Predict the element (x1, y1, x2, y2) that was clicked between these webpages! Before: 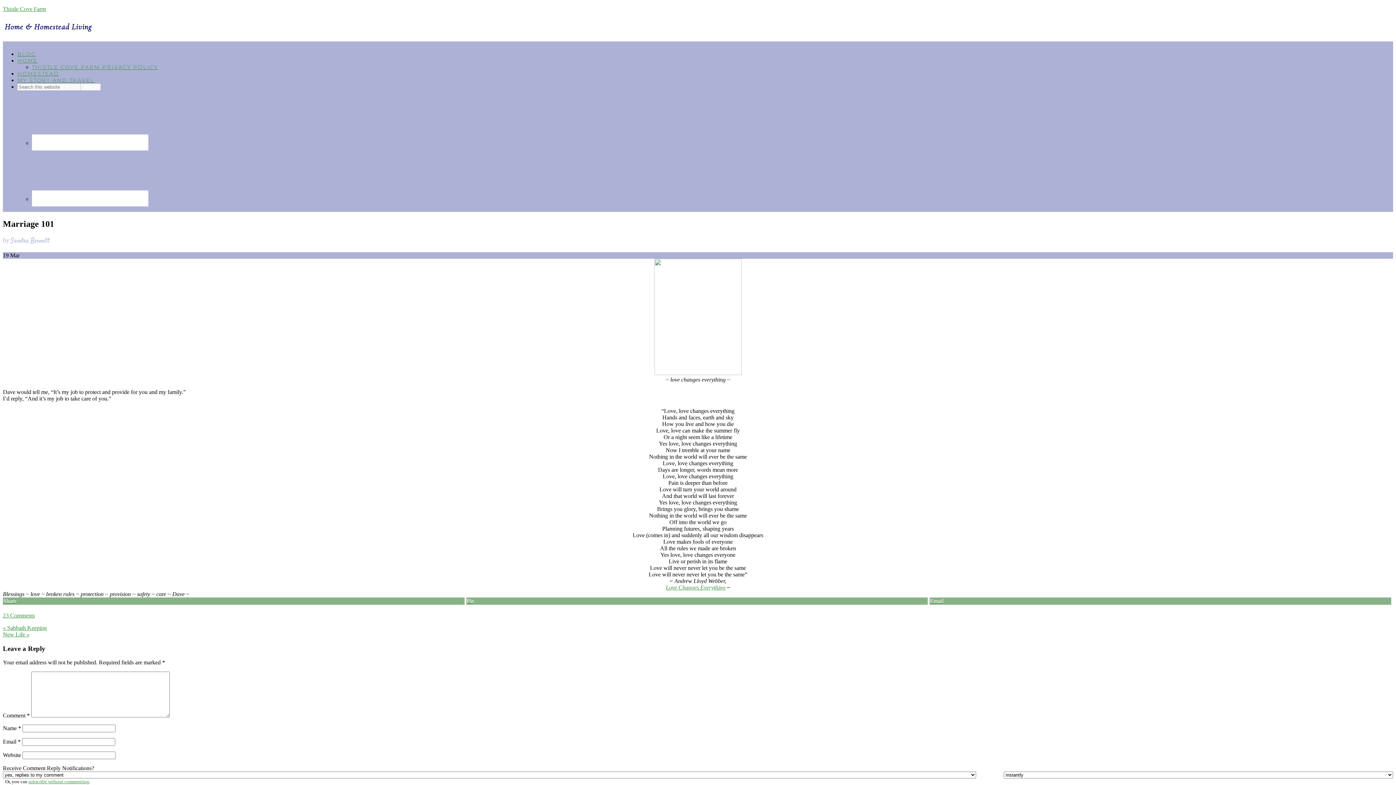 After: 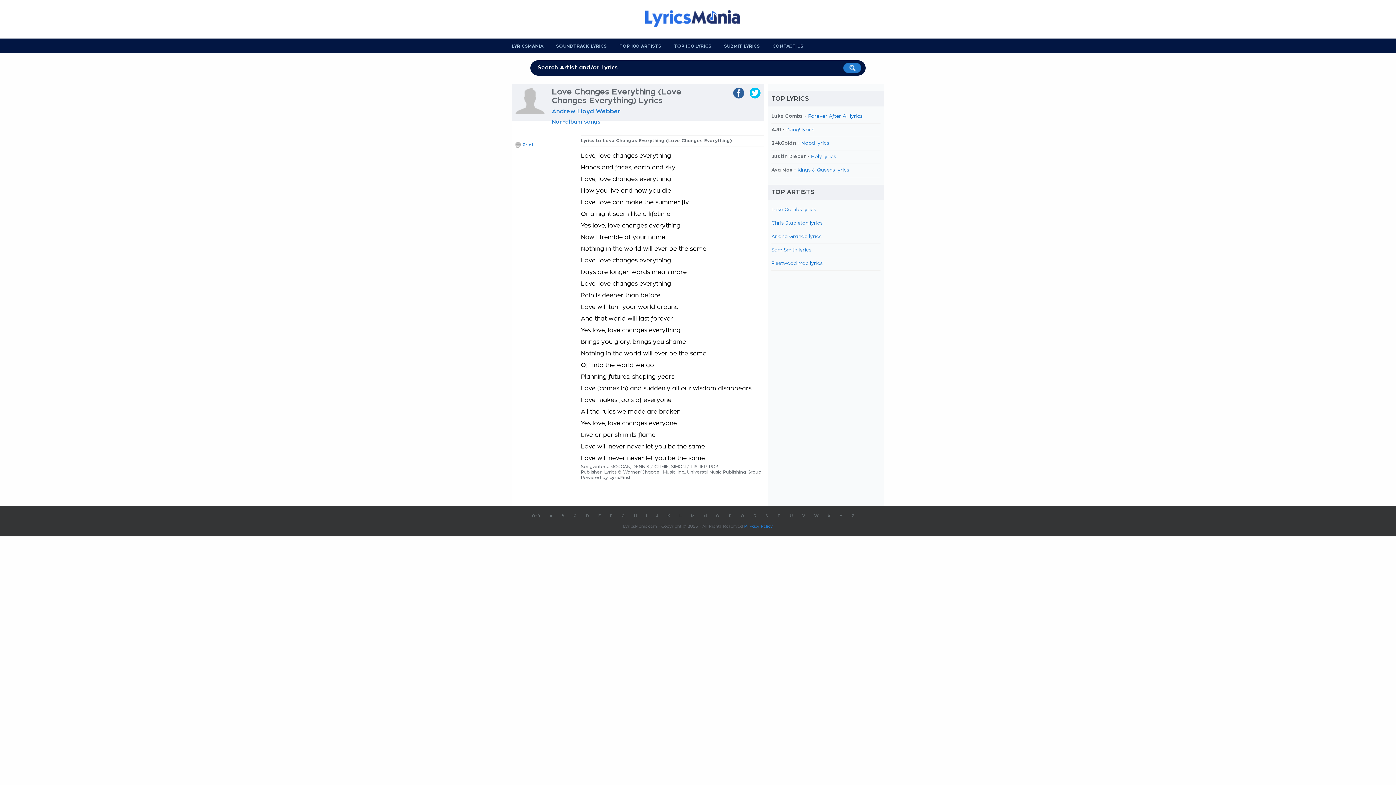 Action: label: Love Changes Everything bbox: (666, 584, 725, 590)